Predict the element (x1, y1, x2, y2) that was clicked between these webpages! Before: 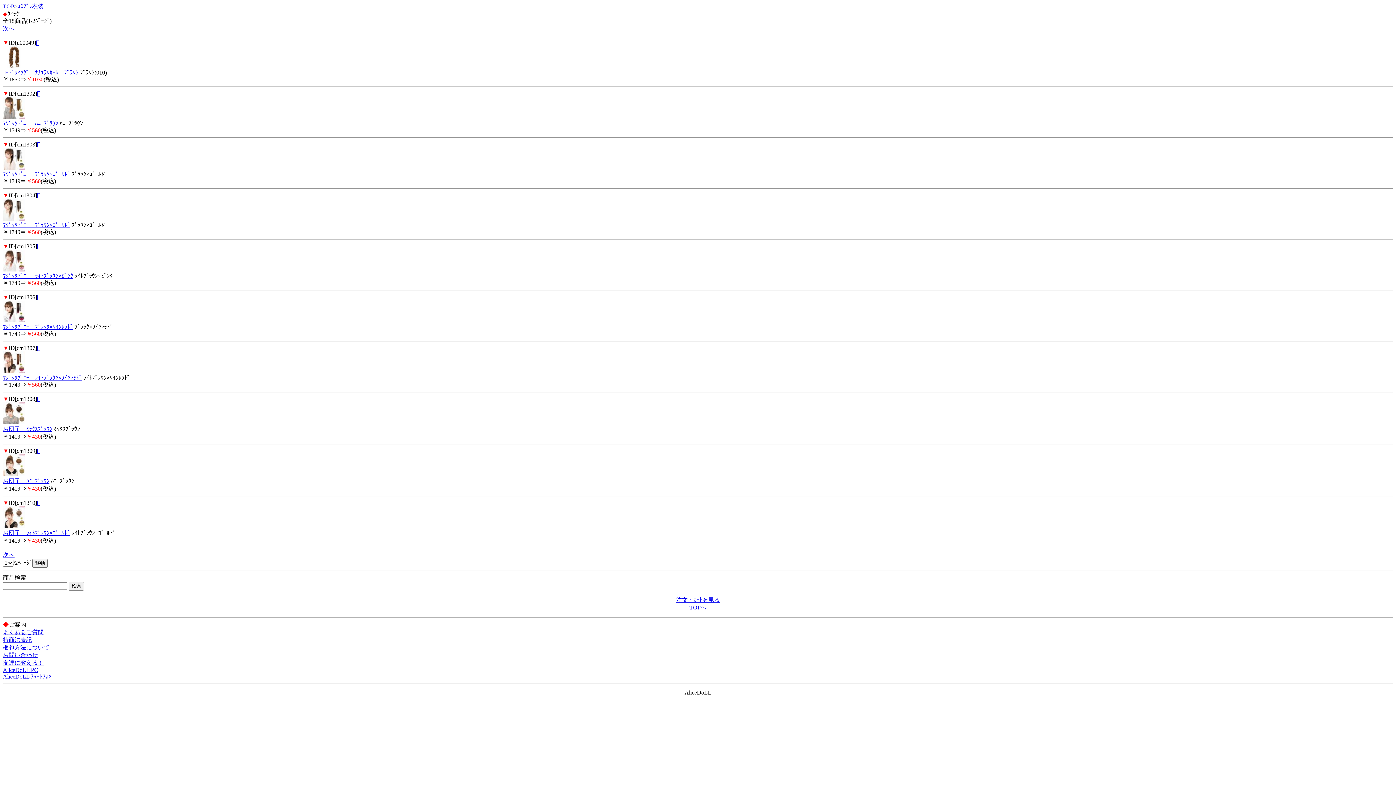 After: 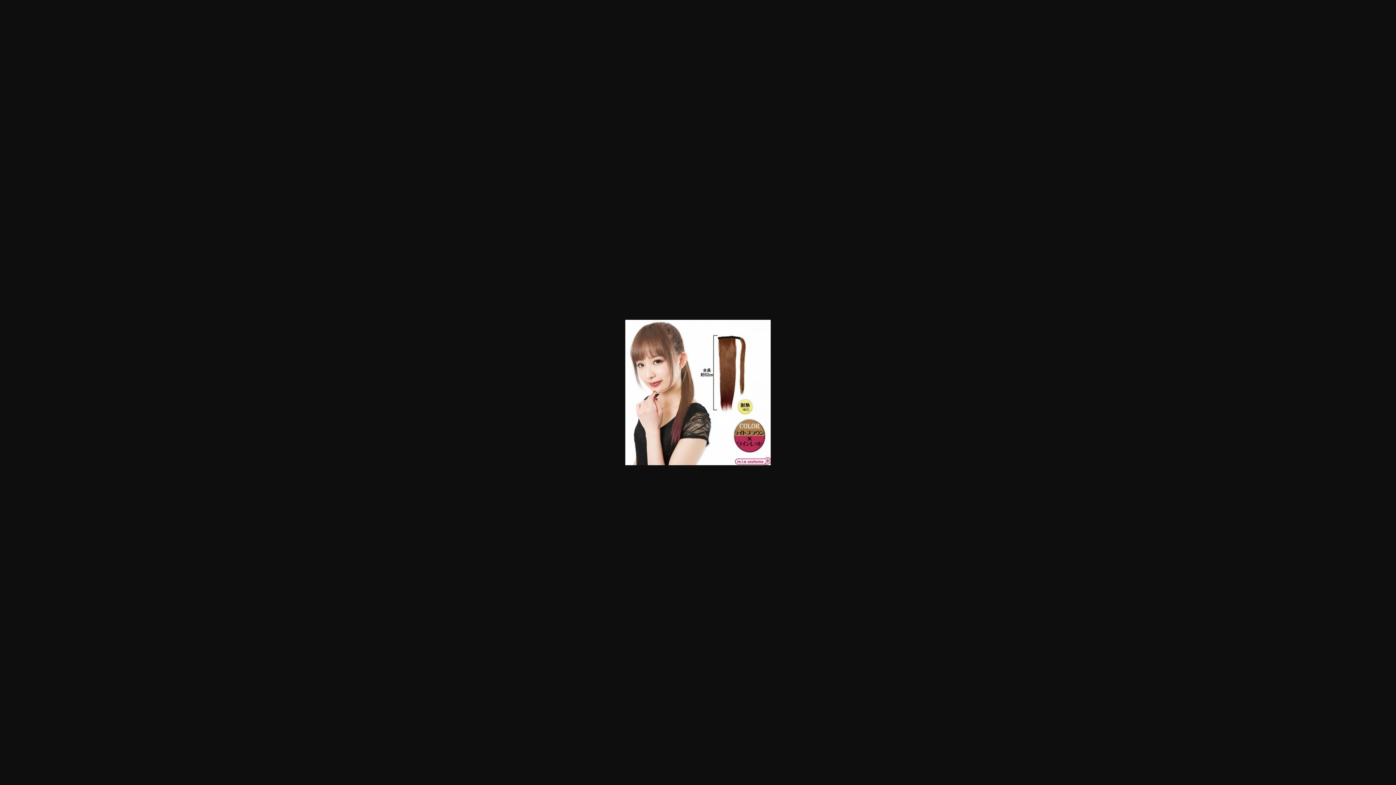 Action: label:  bbox: (37, 345, 40, 351)